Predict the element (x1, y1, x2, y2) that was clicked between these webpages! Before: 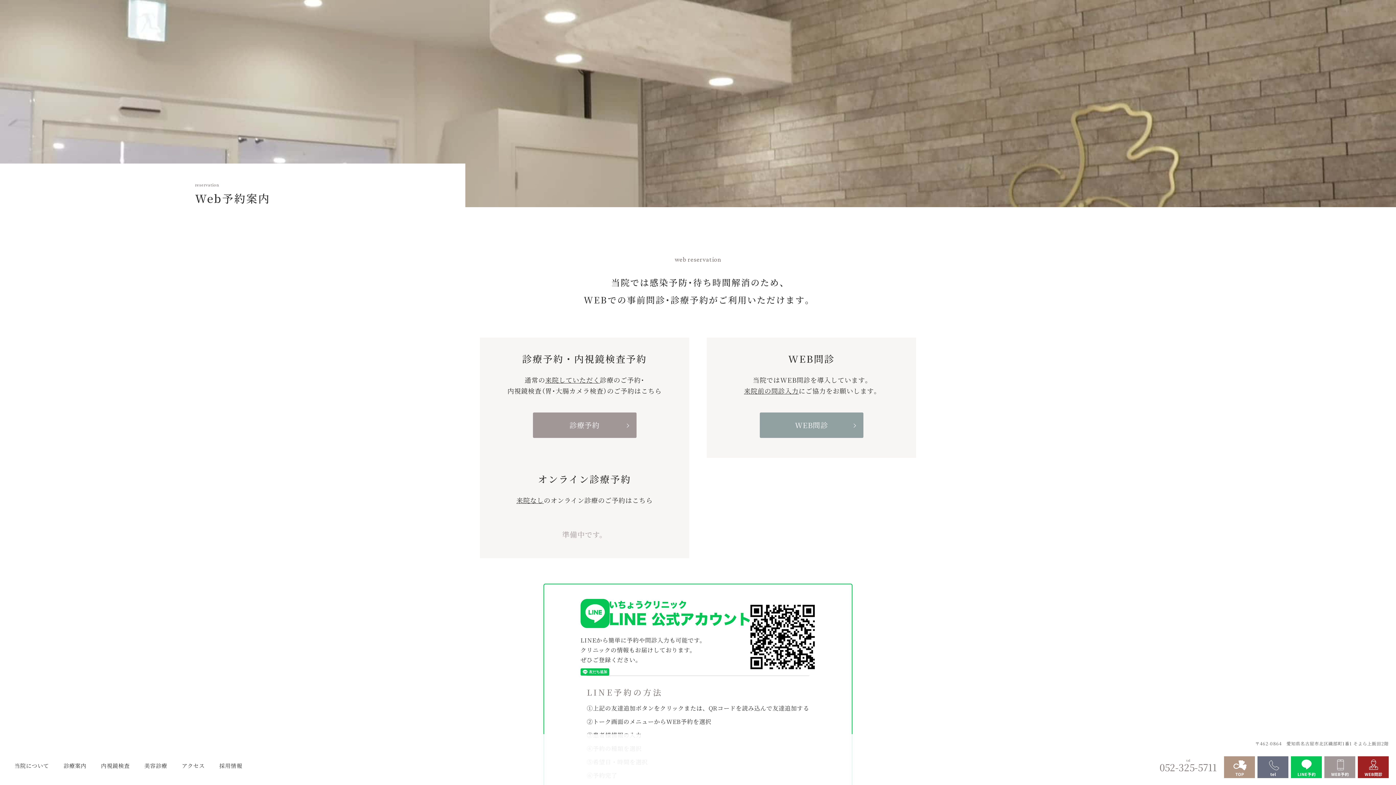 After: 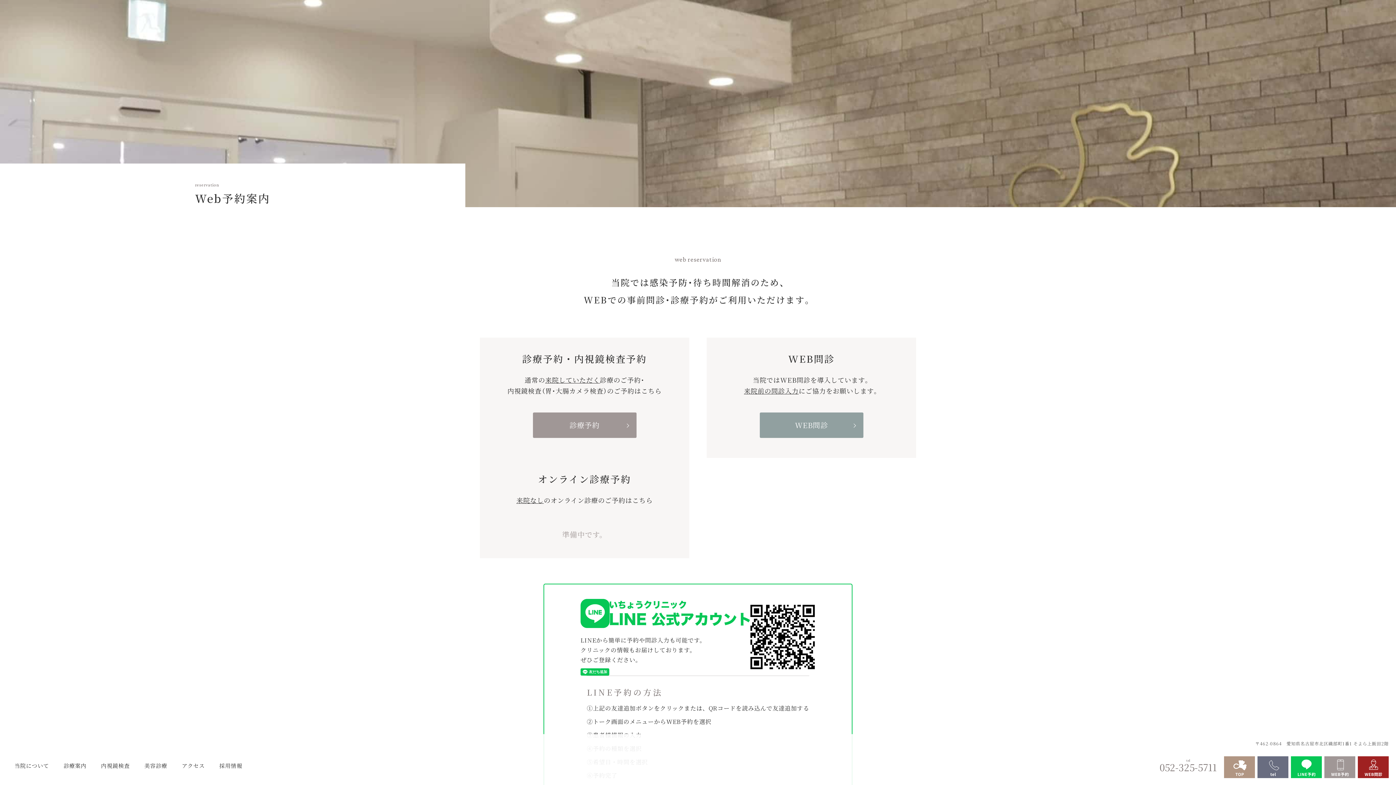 Action: bbox: (1291, 756, 1322, 778)